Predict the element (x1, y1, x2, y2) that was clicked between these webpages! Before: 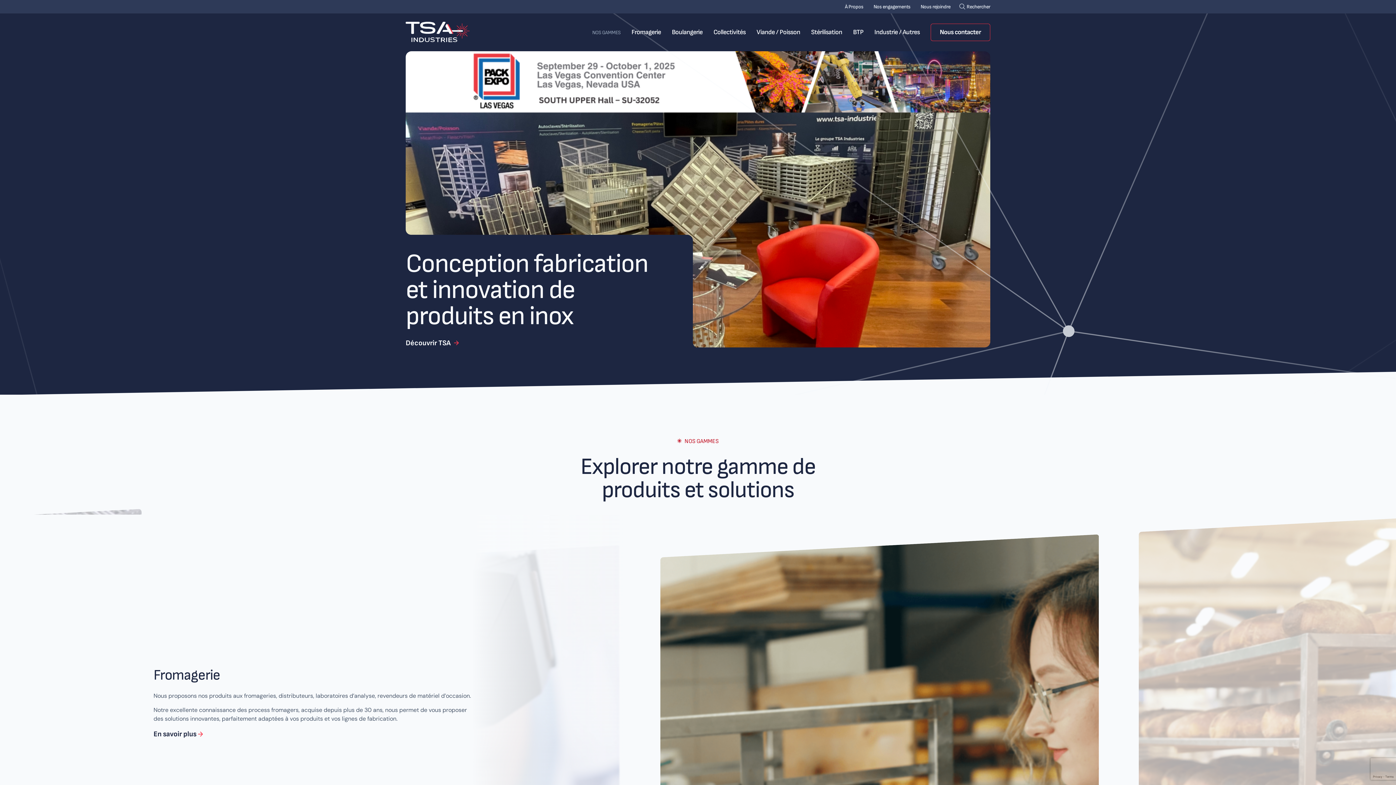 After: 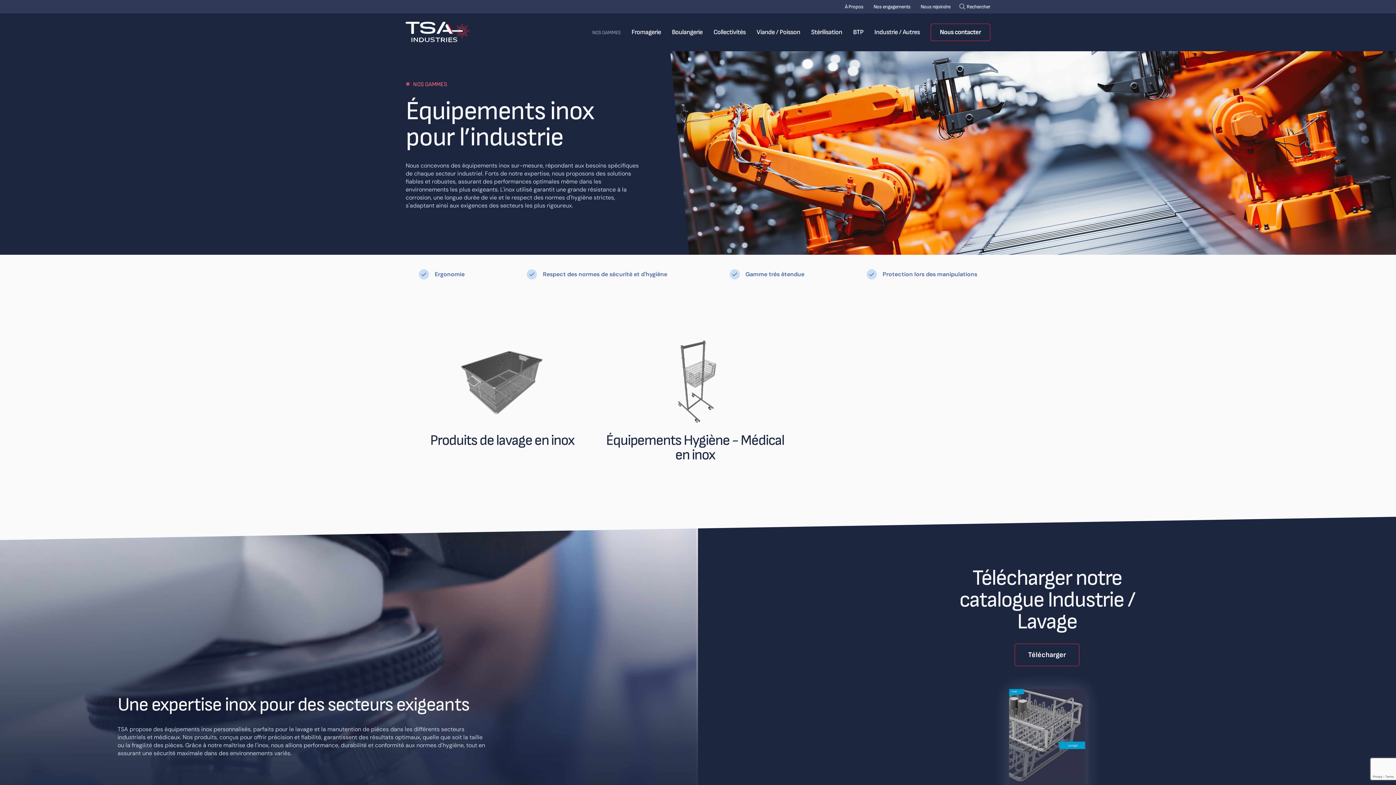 Action: label: Industrie / Autres bbox: (869, 24, 925, 39)